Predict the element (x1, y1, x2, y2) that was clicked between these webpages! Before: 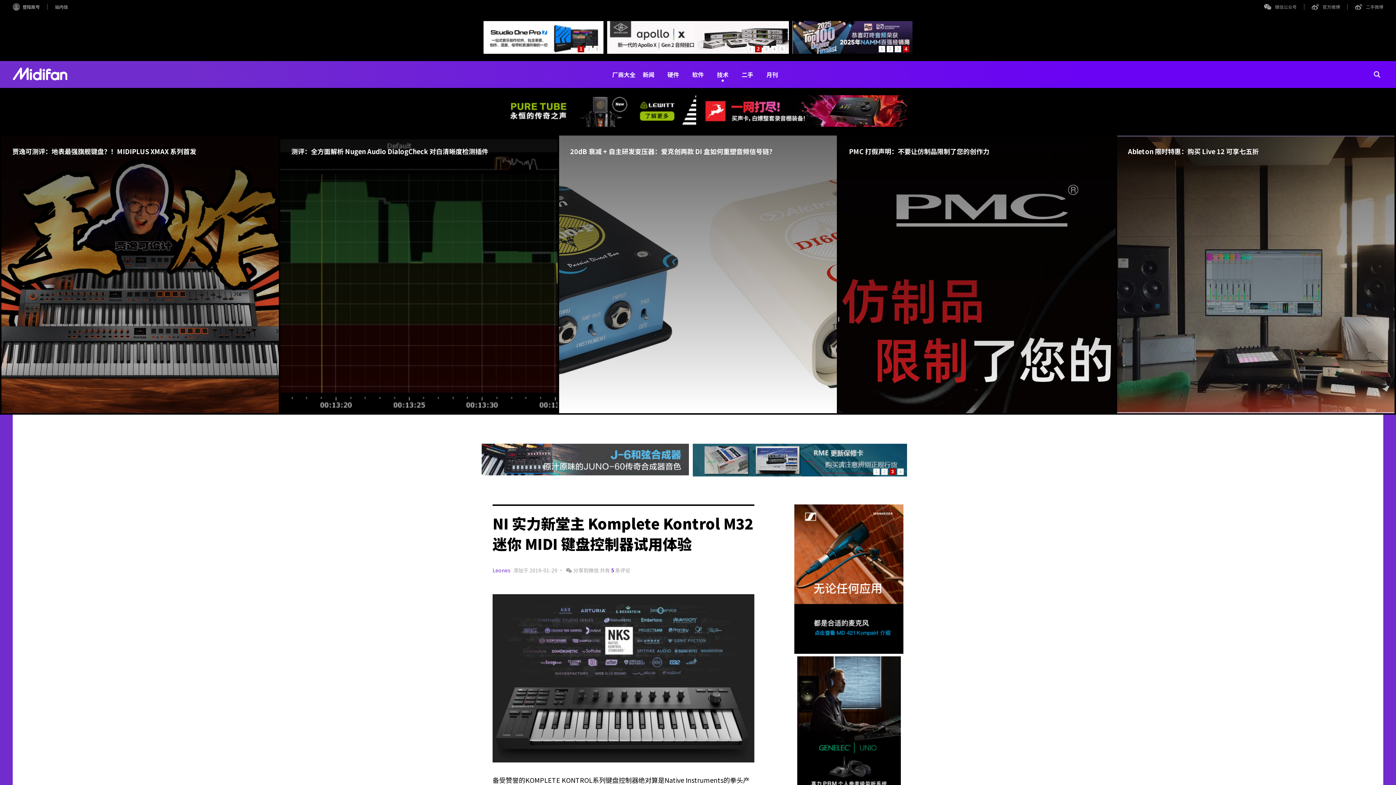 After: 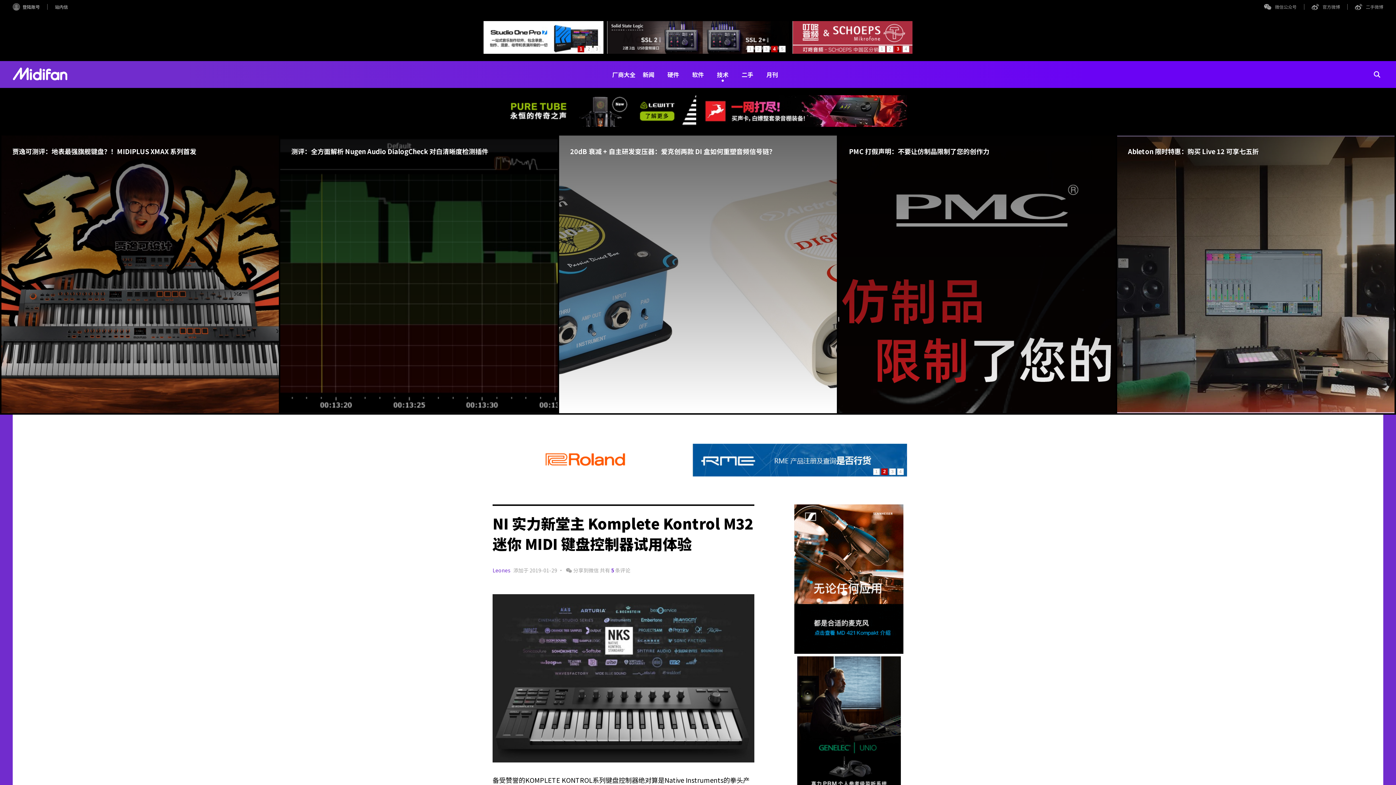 Action: bbox: (1304, 0, 1347, 13) label: 官方微博